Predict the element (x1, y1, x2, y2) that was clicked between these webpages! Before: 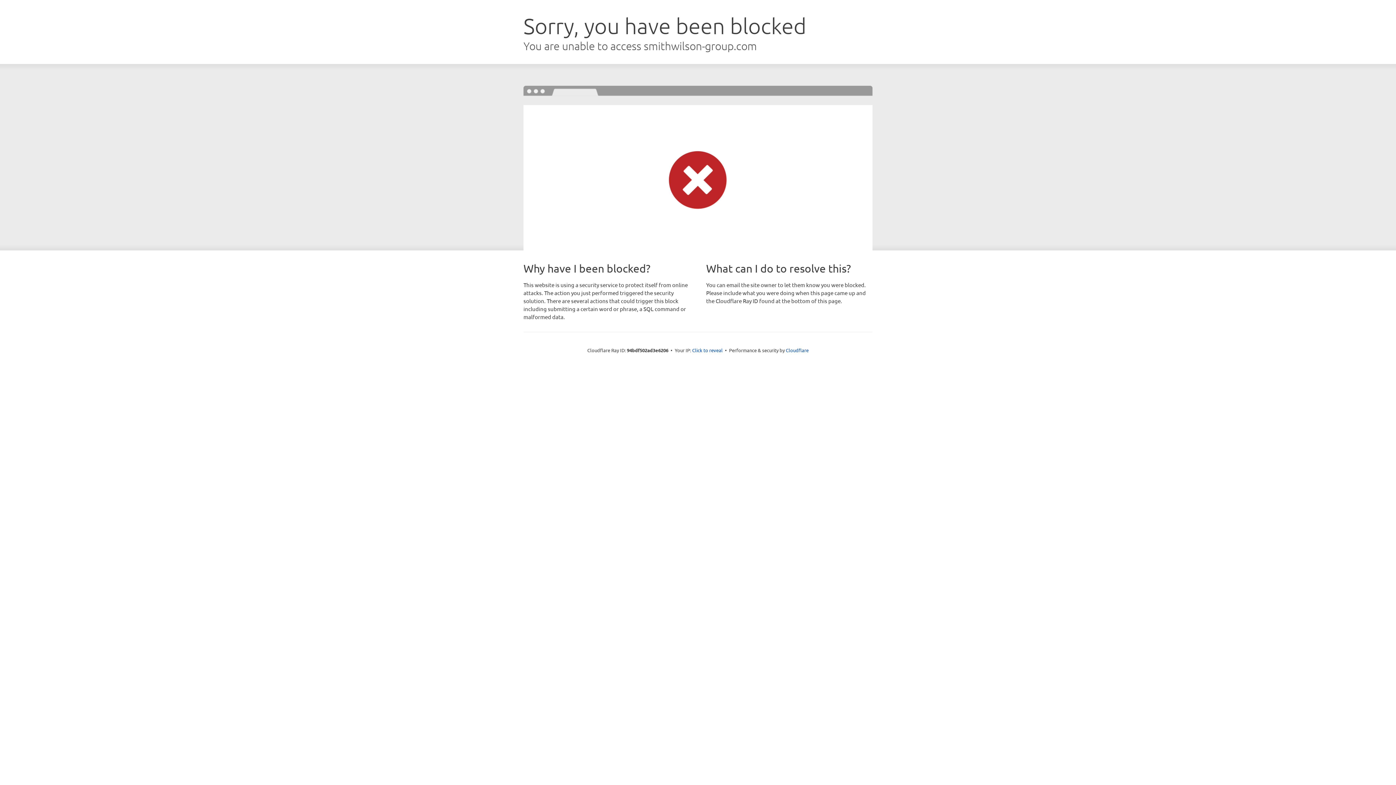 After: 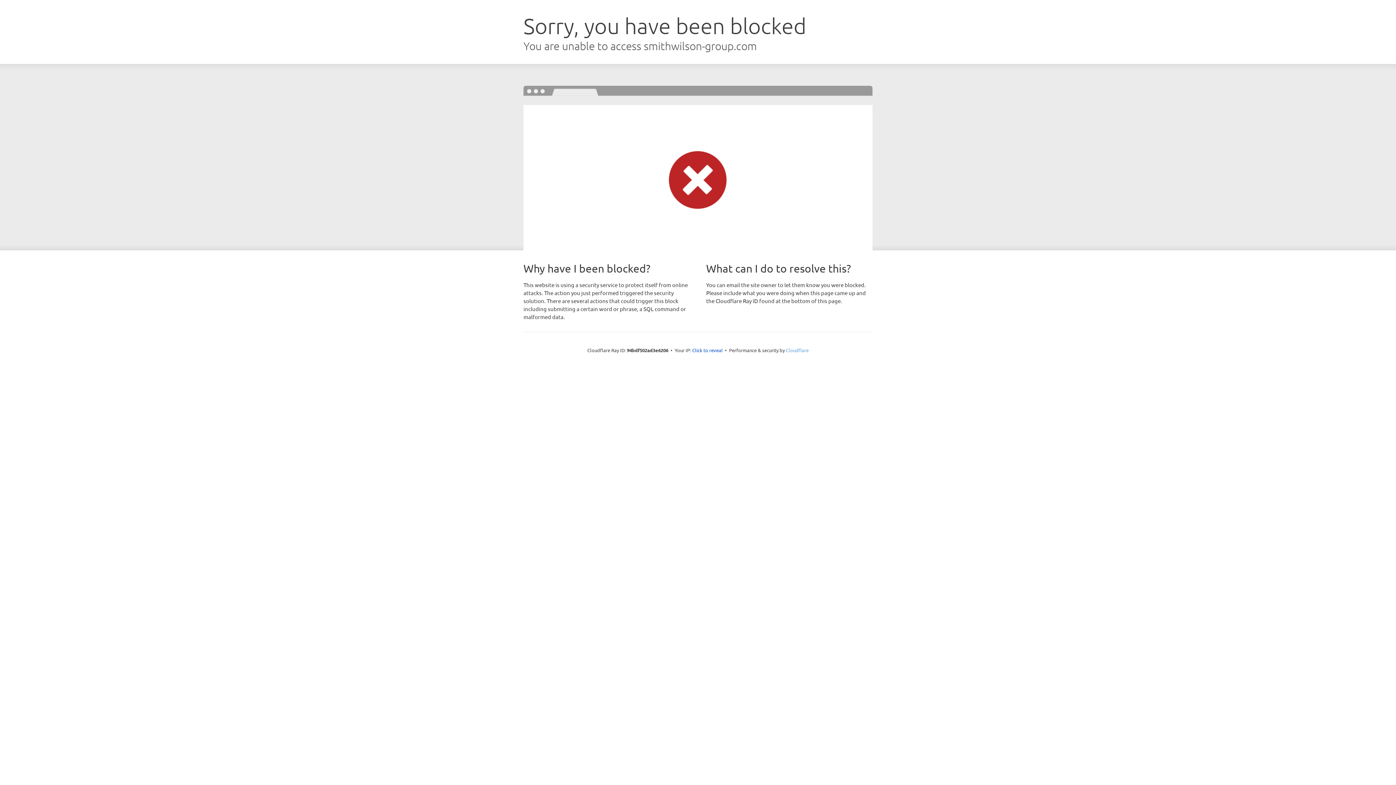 Action: label: Cloudflare bbox: (786, 347, 808, 353)